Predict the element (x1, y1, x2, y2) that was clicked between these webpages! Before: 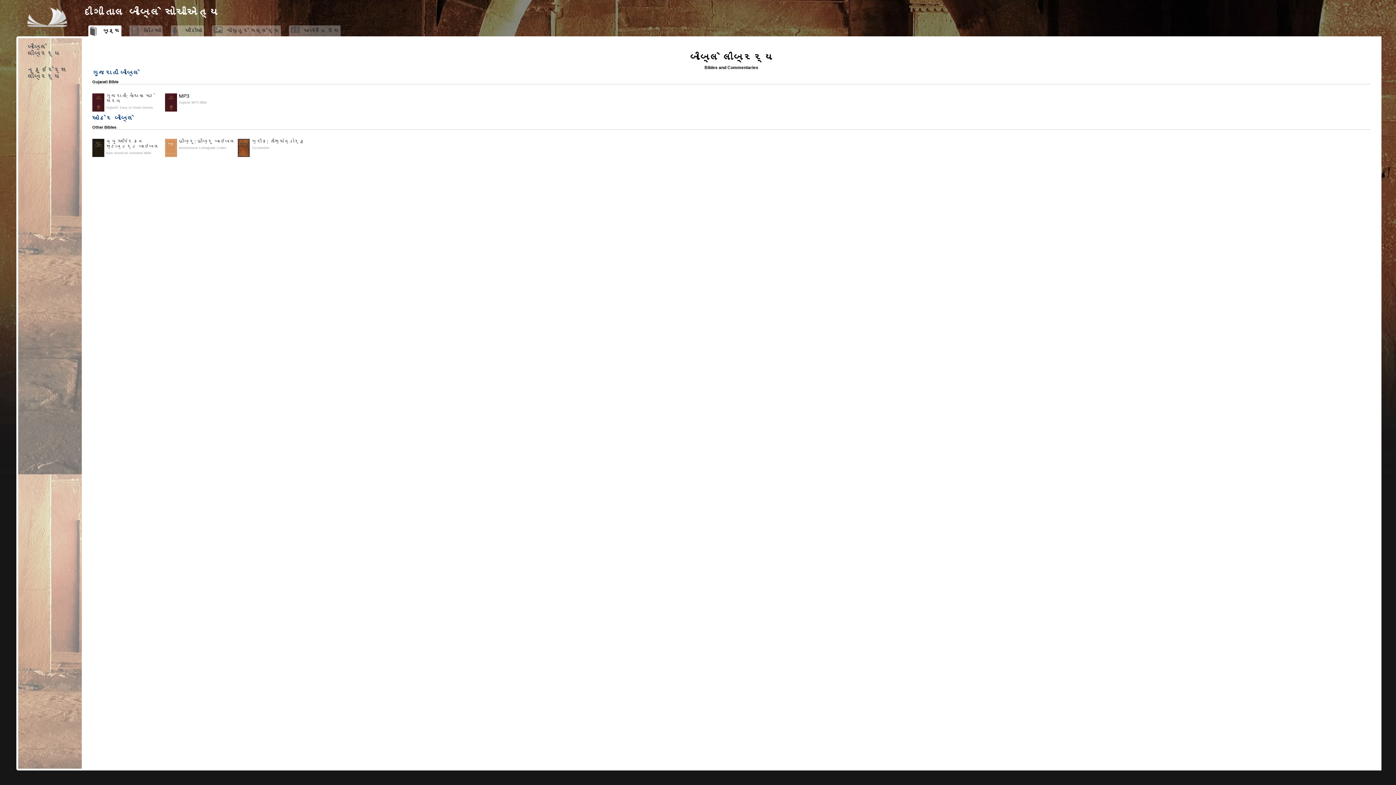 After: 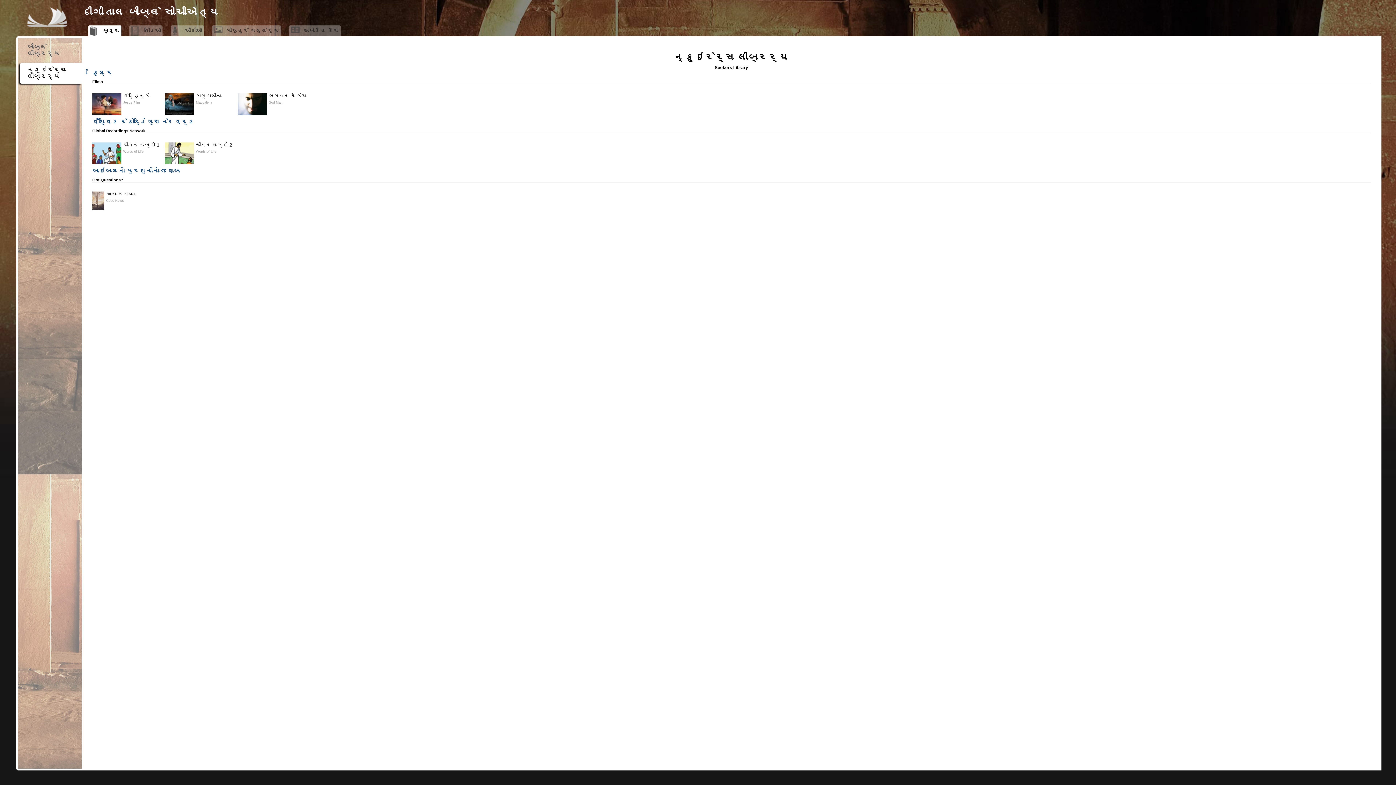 Action: bbox: (20, 62, 81, 84) label: ન્કુઇરેર્સ લીબ્રર્ય